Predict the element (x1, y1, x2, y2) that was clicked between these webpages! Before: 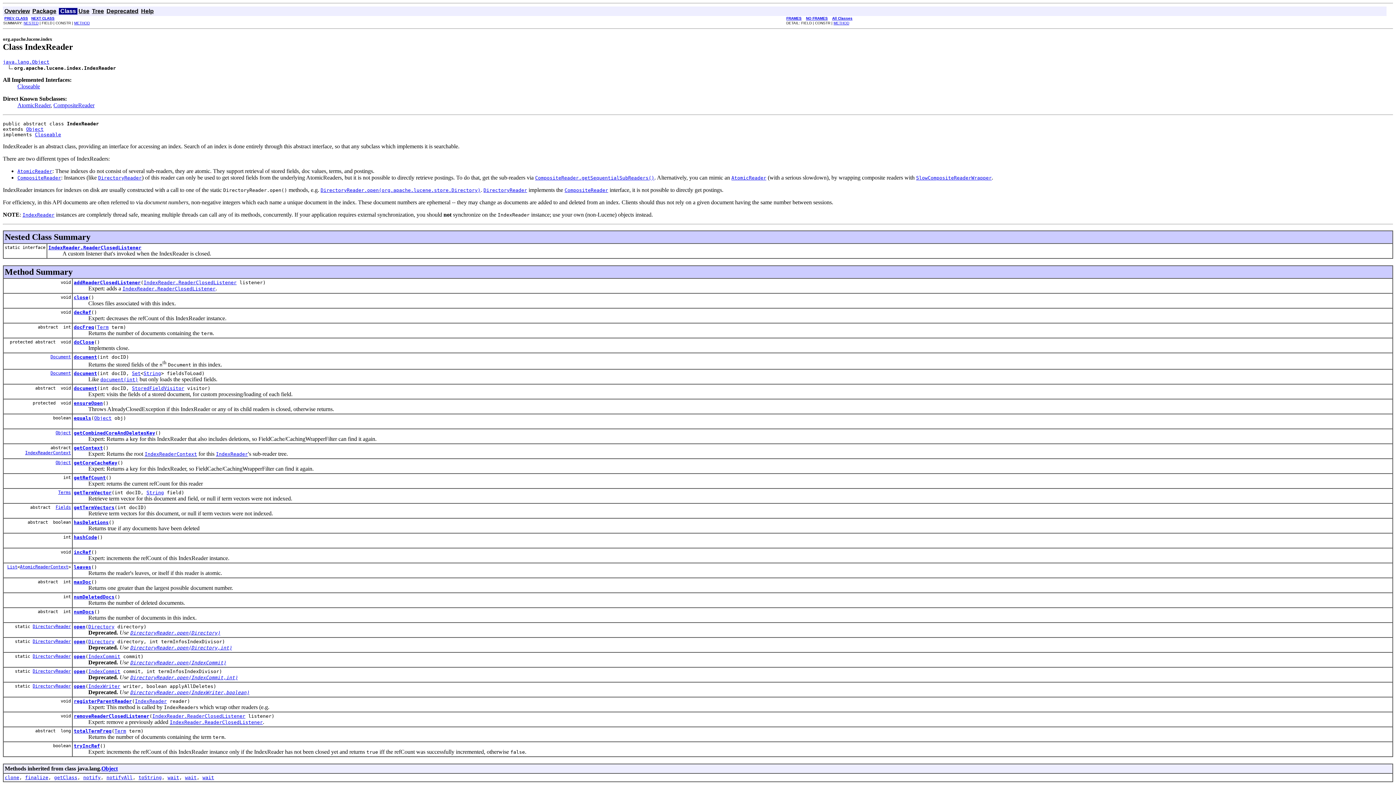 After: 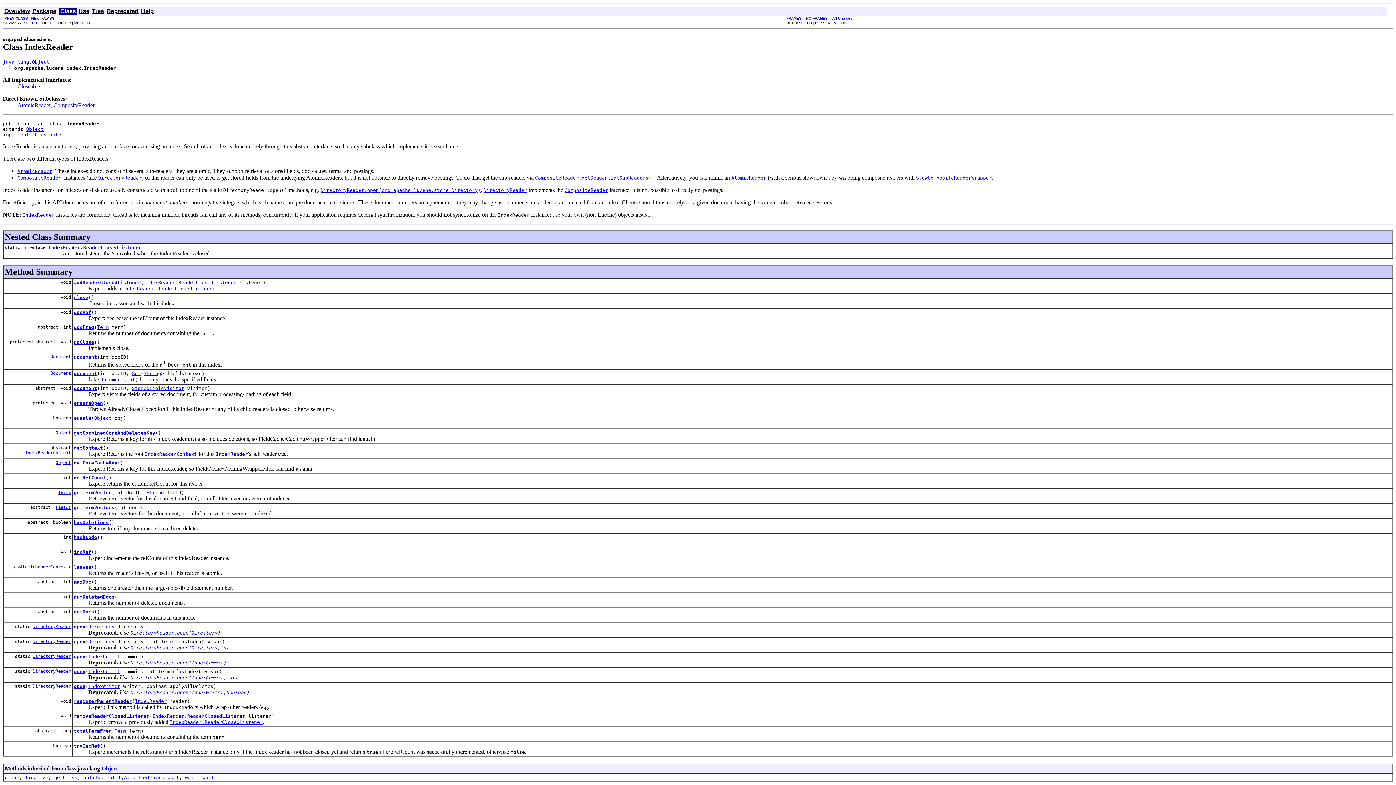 Action: bbox: (216, 450, 248, 457) label: IndexReader